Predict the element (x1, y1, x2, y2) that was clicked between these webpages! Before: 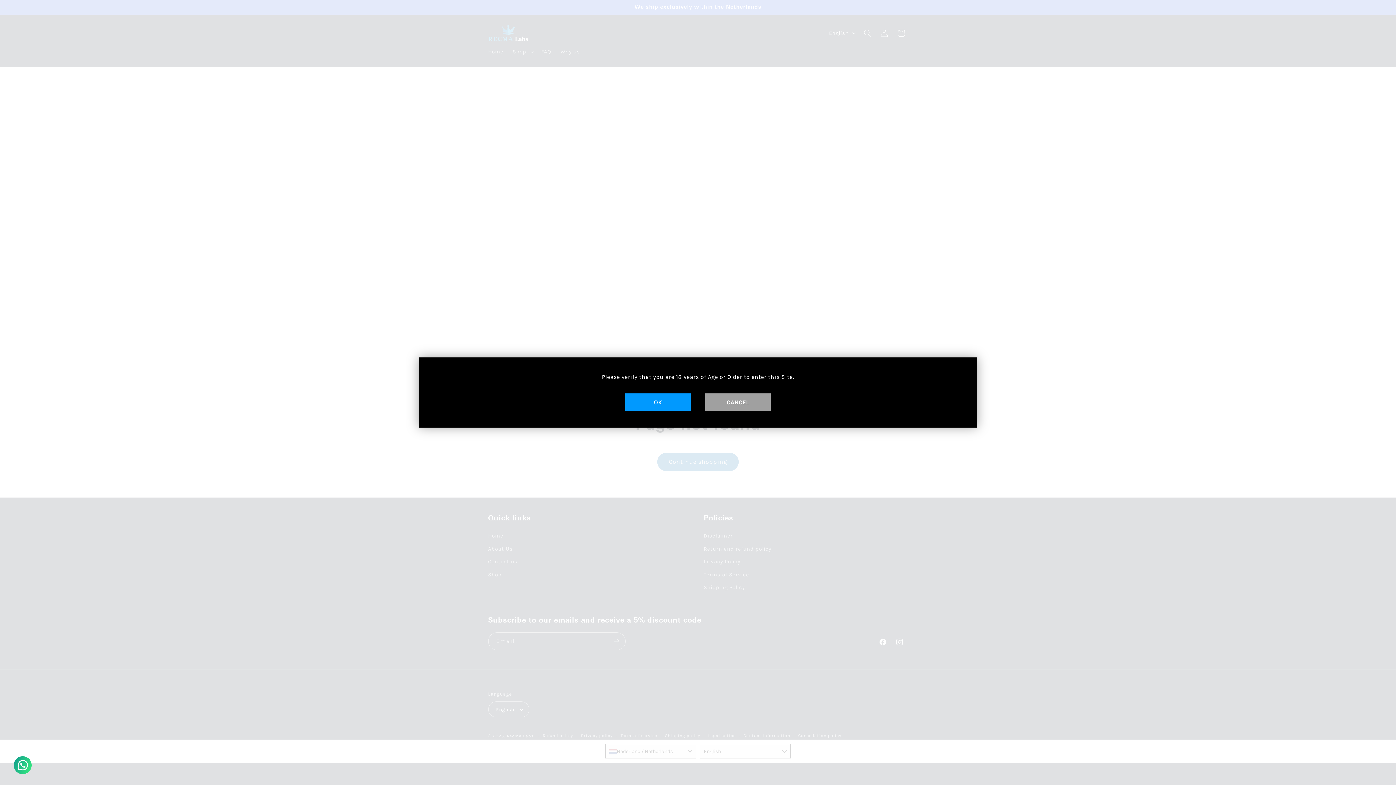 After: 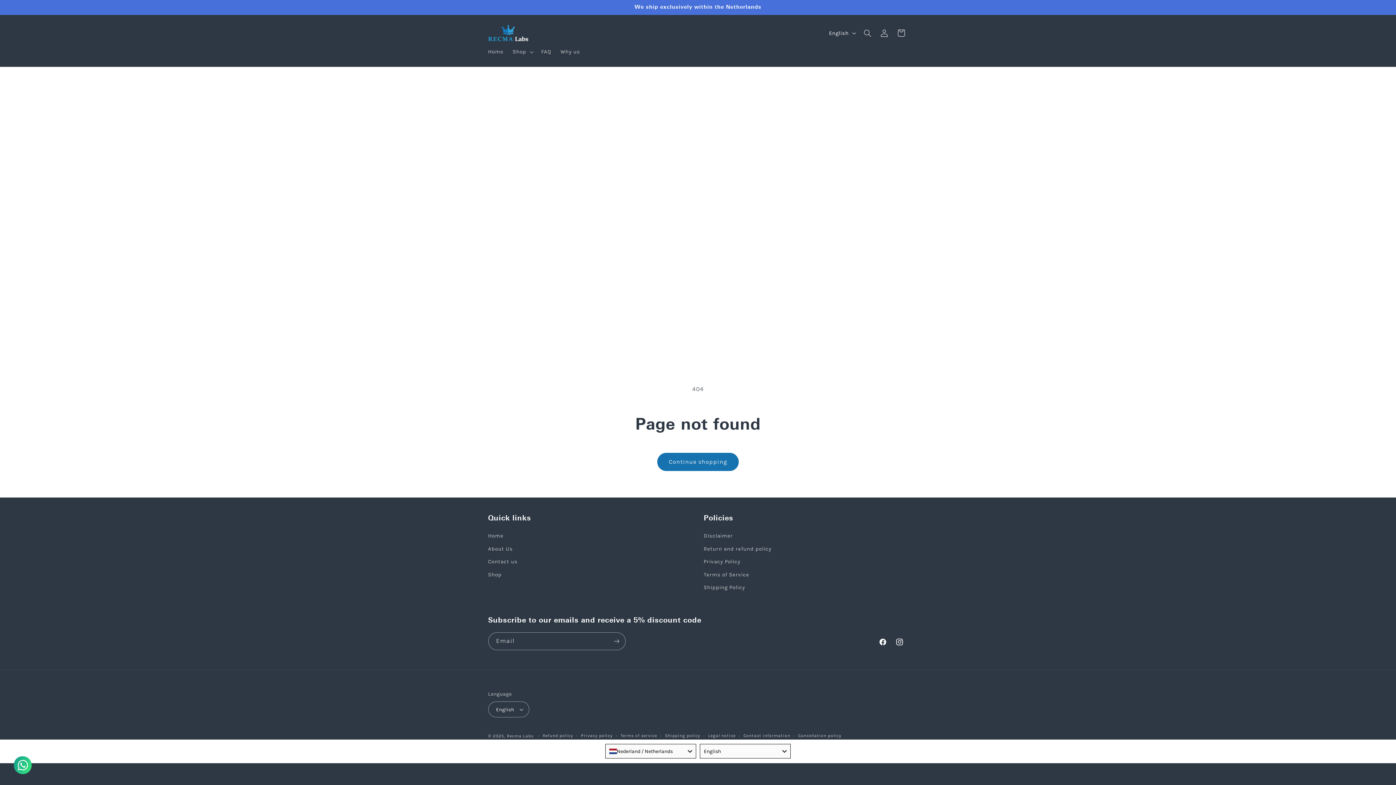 Action: bbox: (625, 393, 690, 411) label: OK